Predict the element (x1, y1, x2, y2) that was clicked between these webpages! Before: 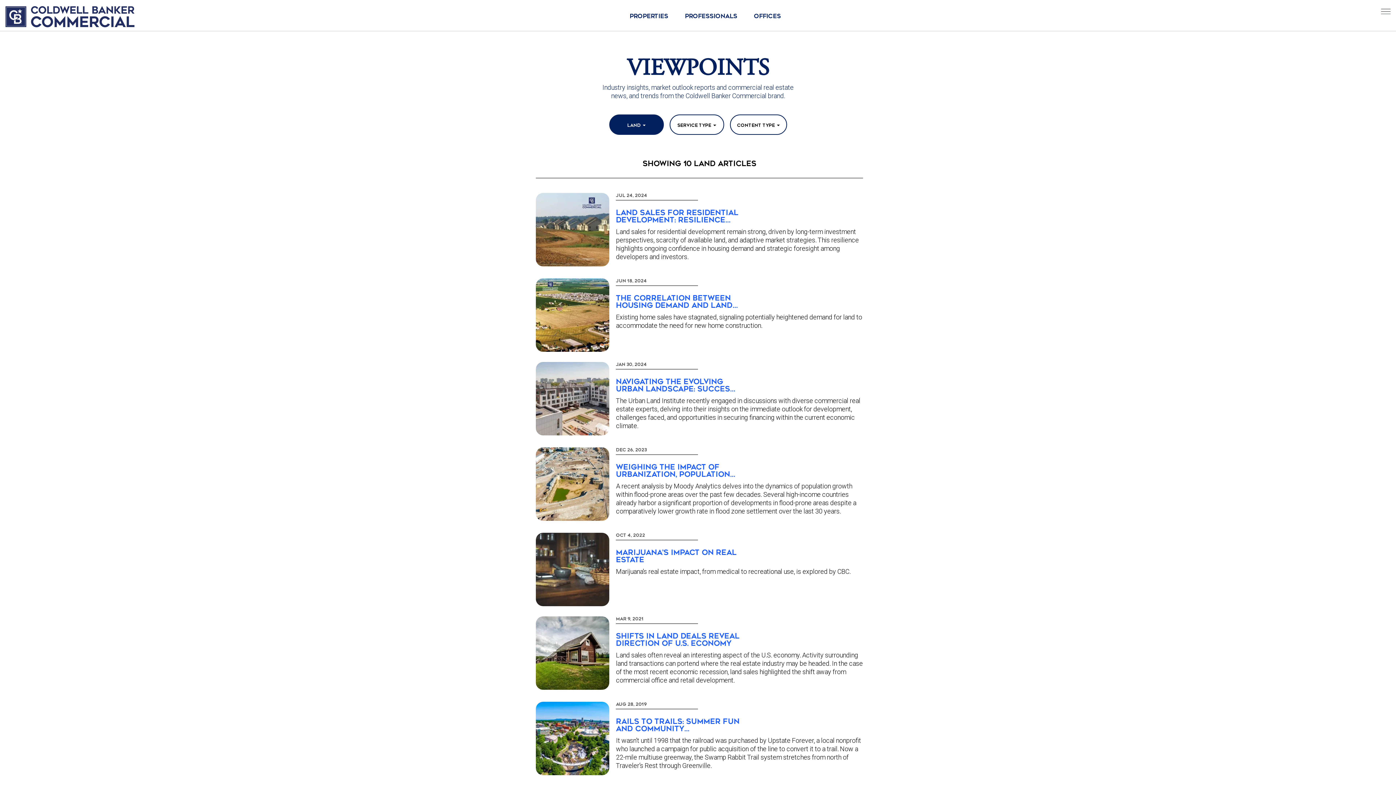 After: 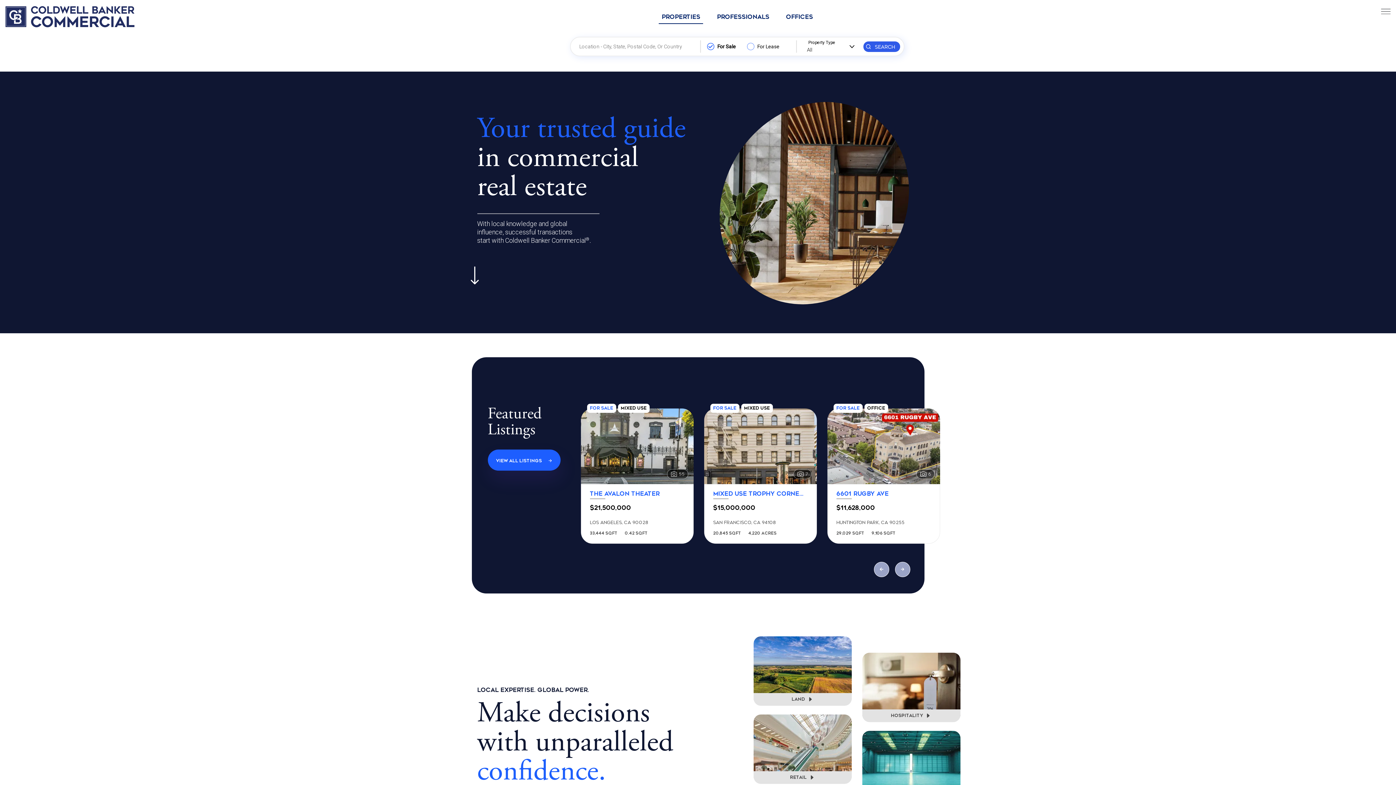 Action: label: CBC World Wide Homepage bbox: (5, 6, 211, 27)